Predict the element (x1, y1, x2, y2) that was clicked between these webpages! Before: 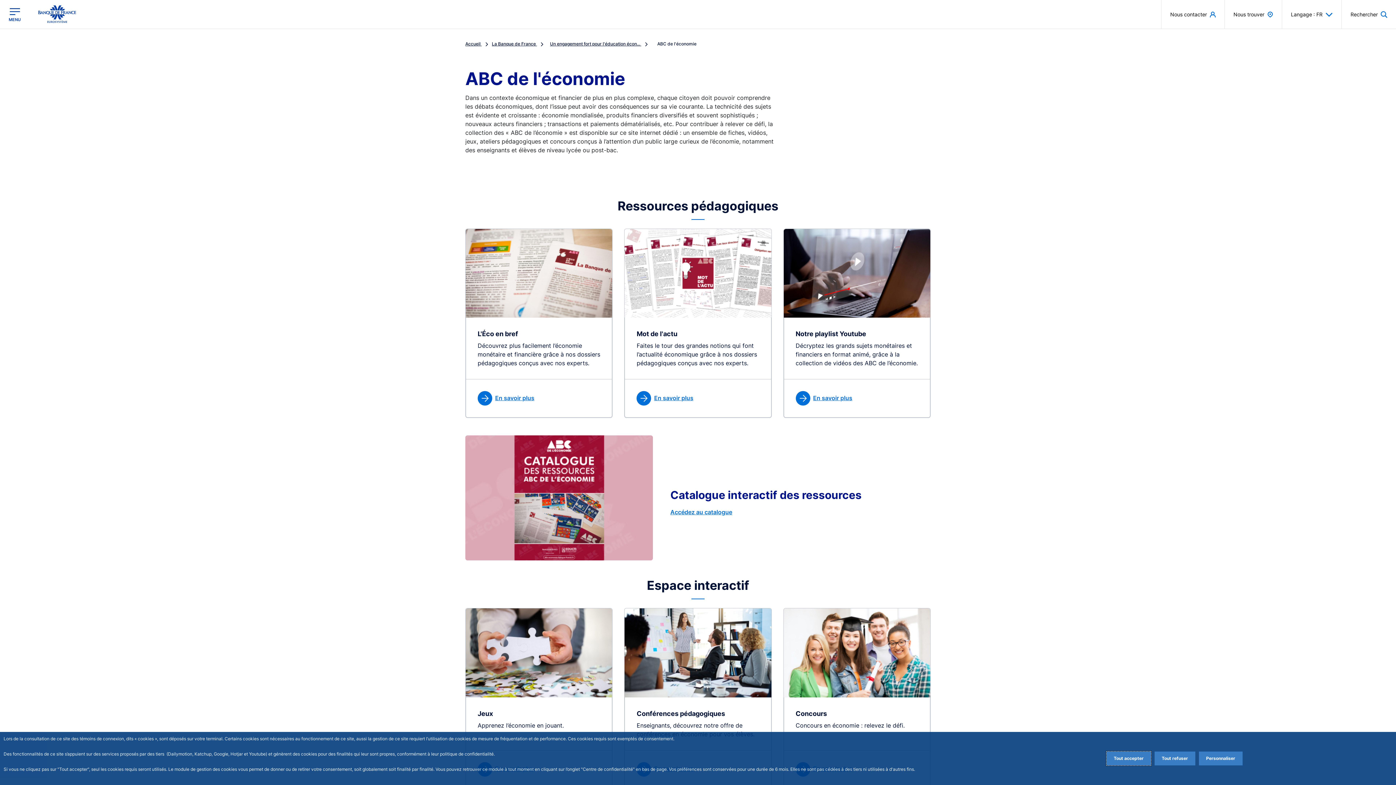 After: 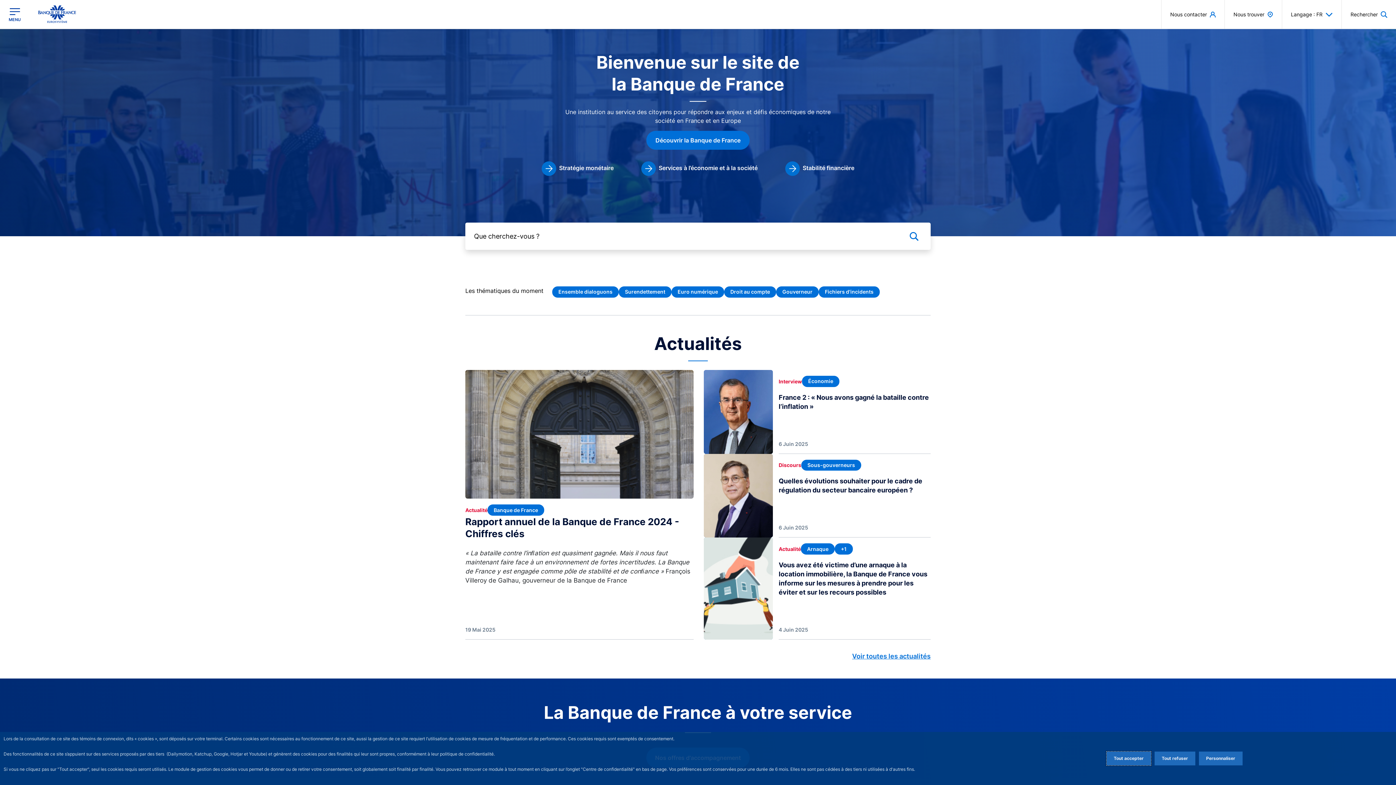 Action: bbox: (38, 5, 76, 23)